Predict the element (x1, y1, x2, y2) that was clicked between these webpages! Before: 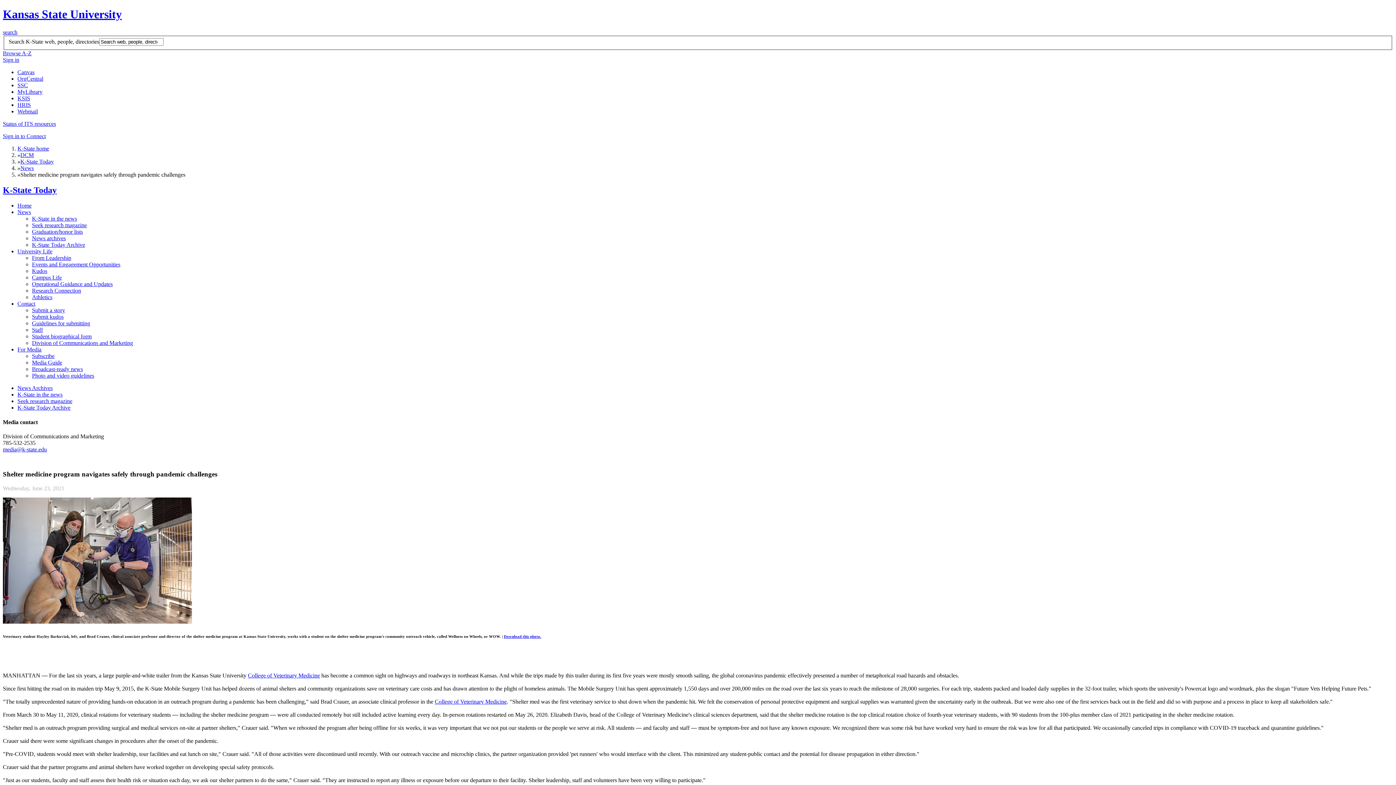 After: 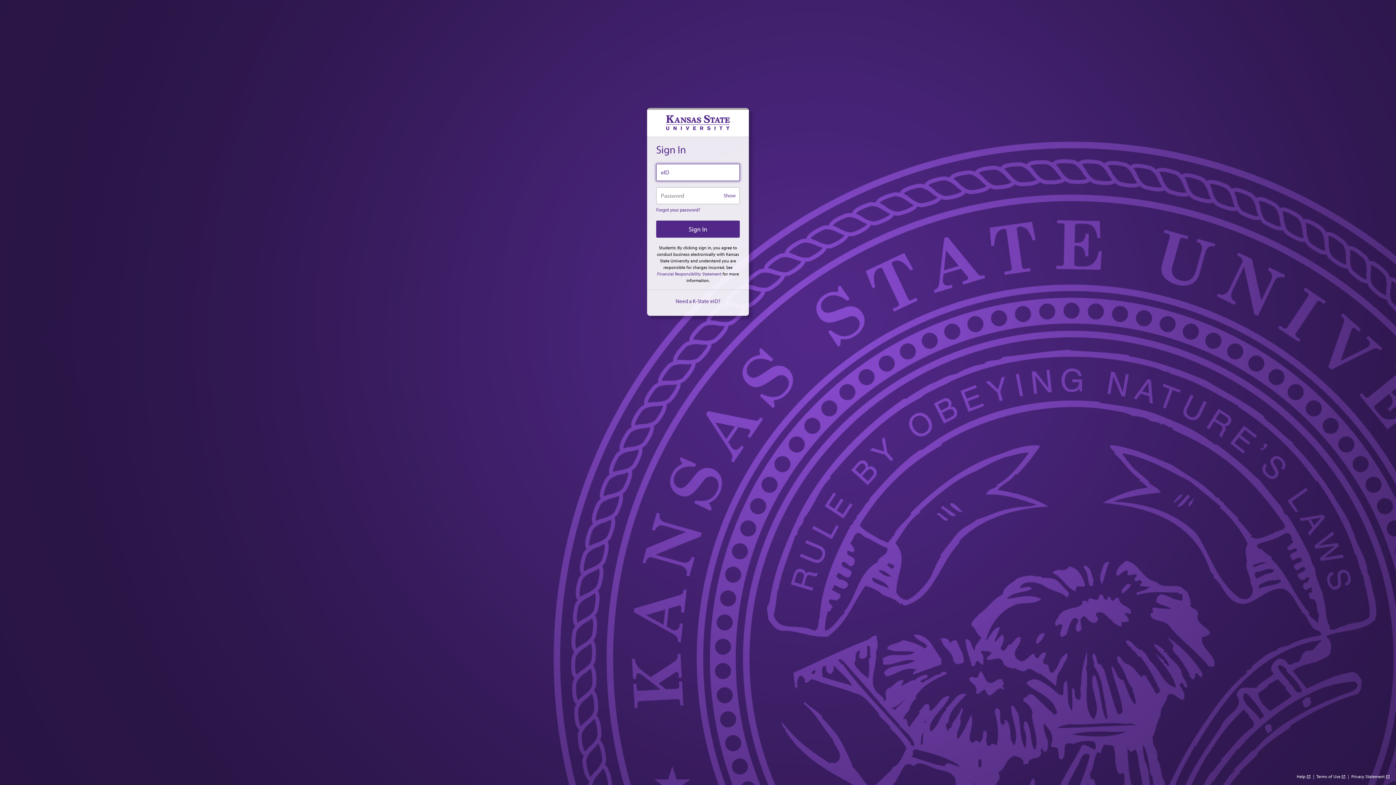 Action: label: HRIS bbox: (17, 101, 30, 108)